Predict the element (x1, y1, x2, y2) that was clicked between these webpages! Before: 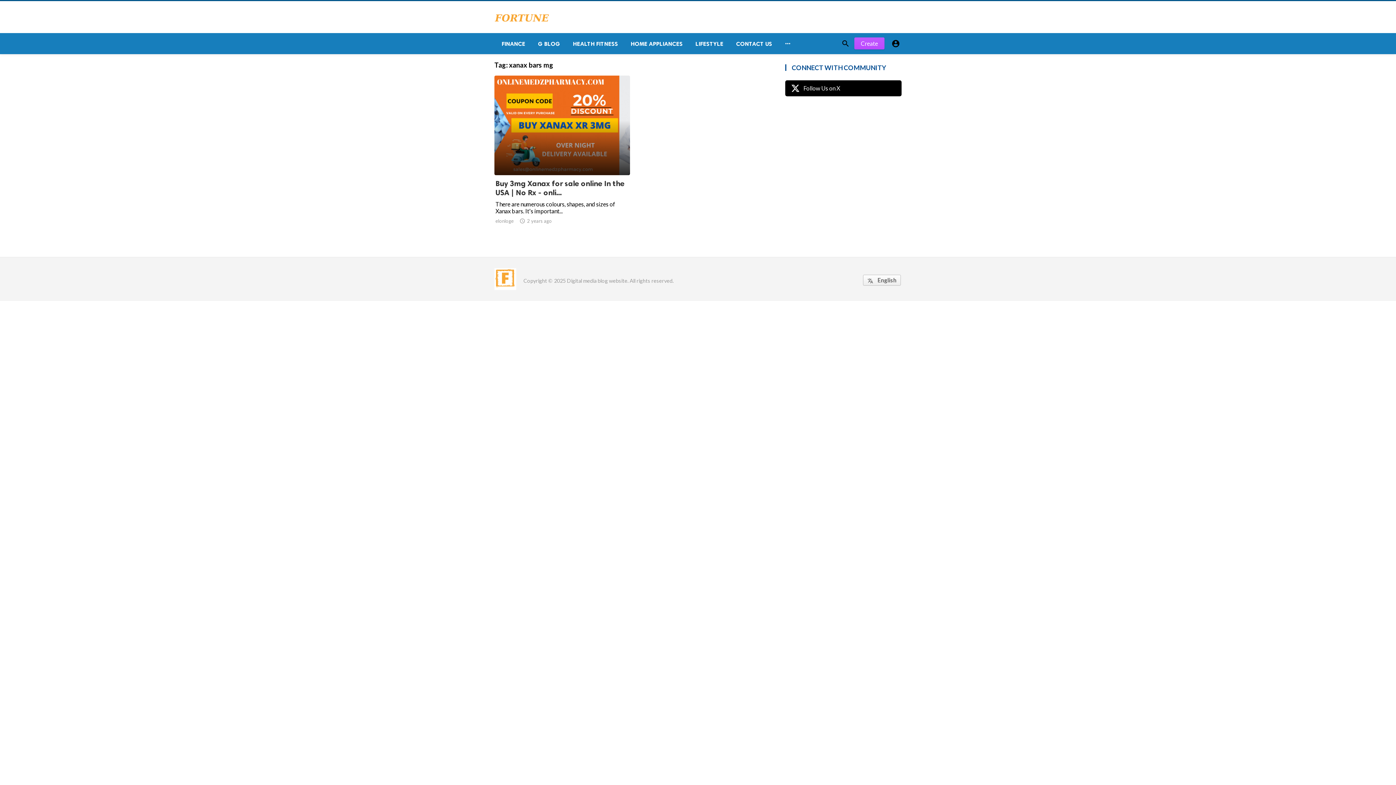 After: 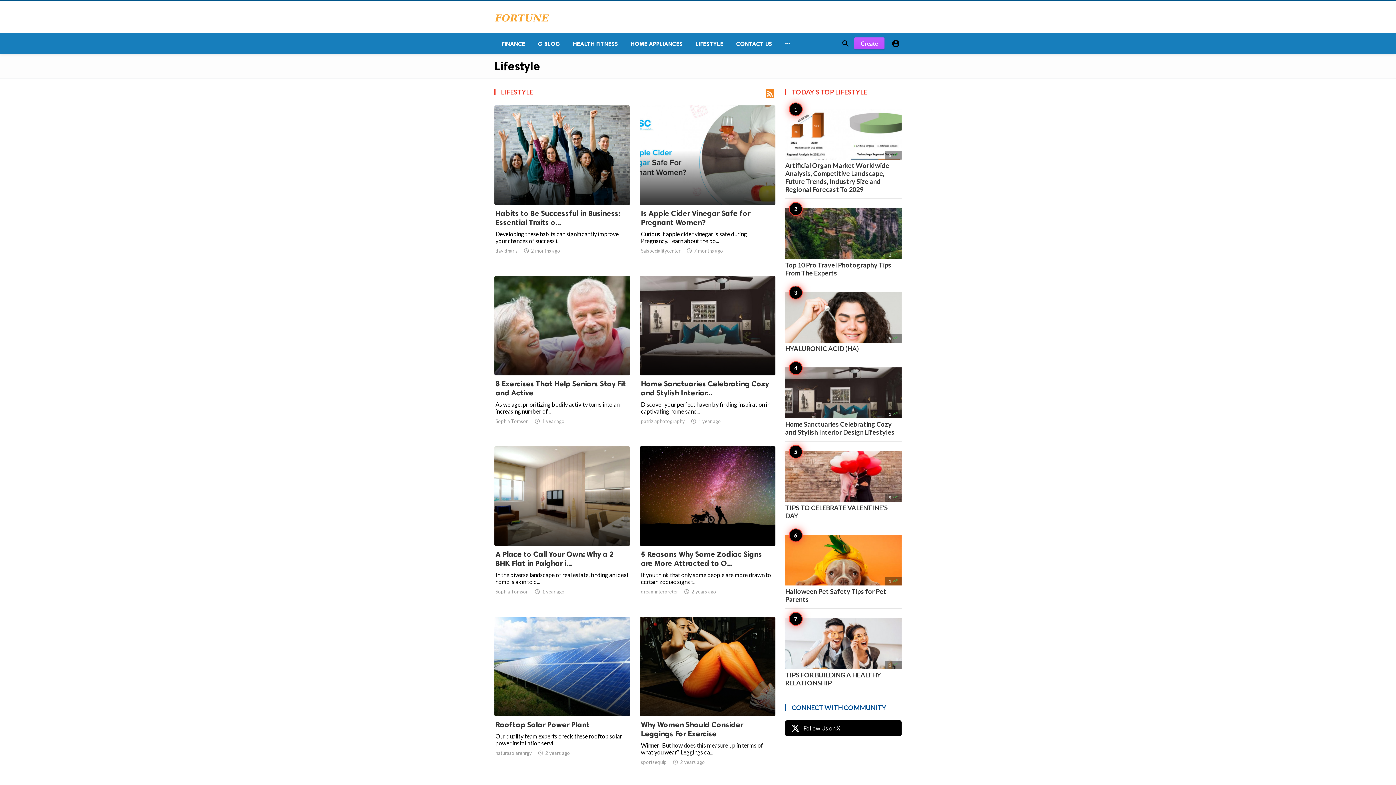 Action: bbox: (688, 33, 729, 54) label: LIFESTYLE